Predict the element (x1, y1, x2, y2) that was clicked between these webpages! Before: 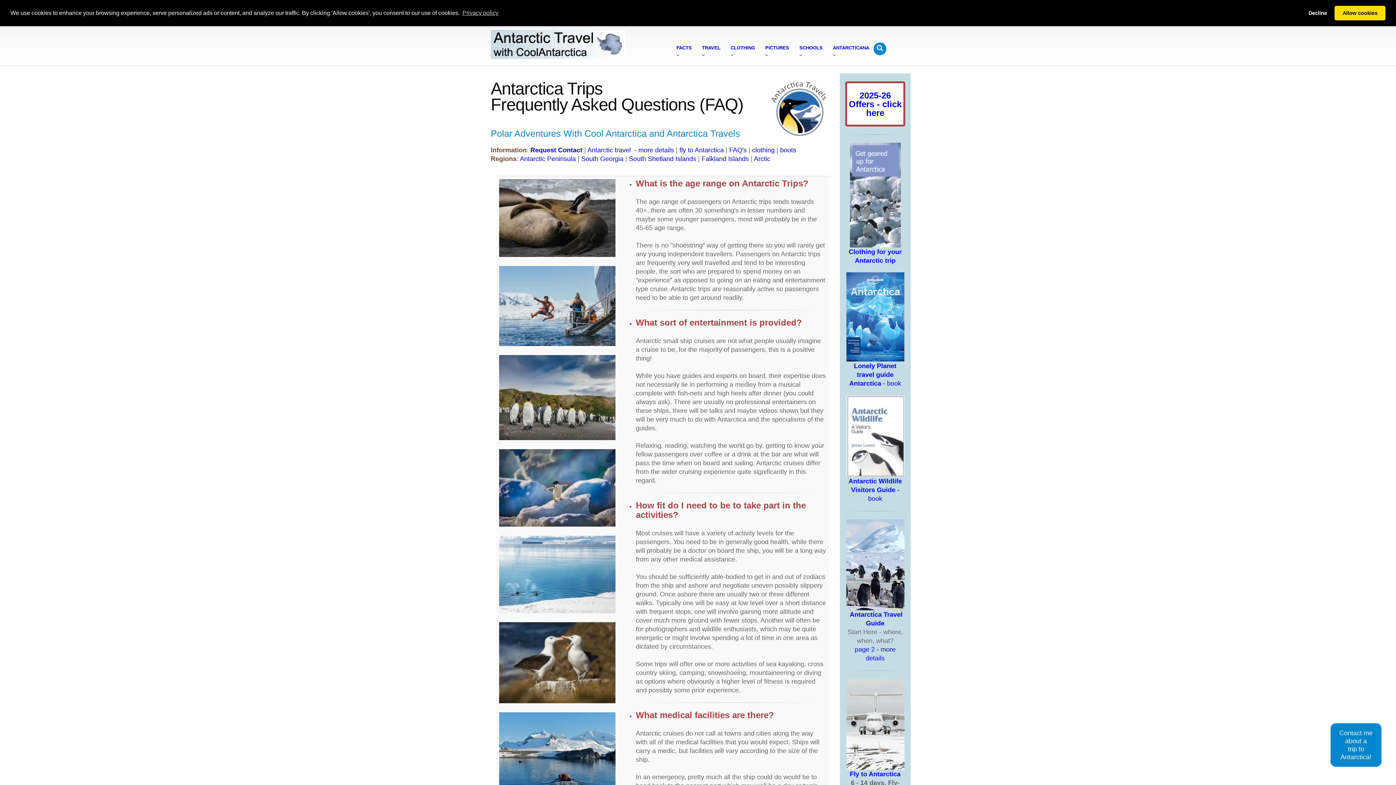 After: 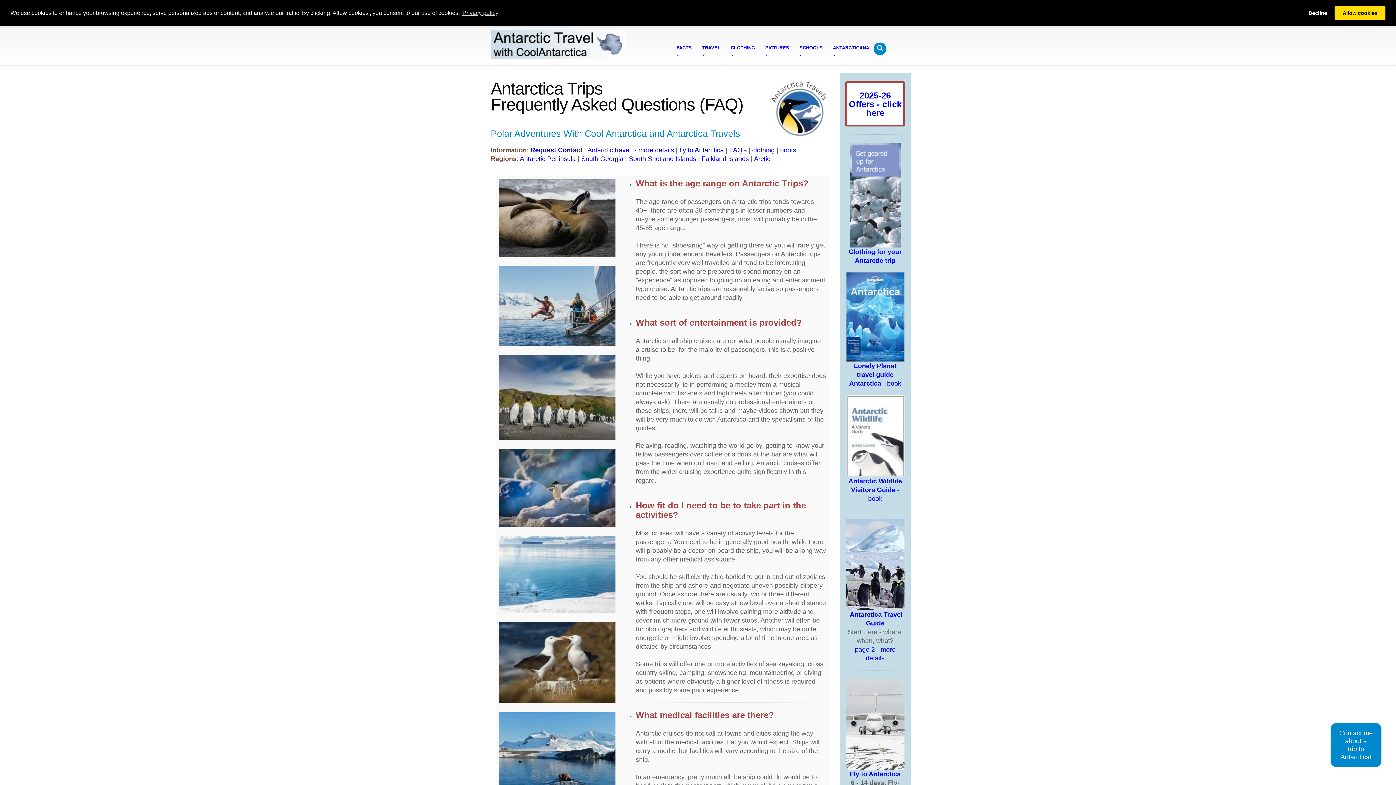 Action: bbox: (846, 431, 904, 439)